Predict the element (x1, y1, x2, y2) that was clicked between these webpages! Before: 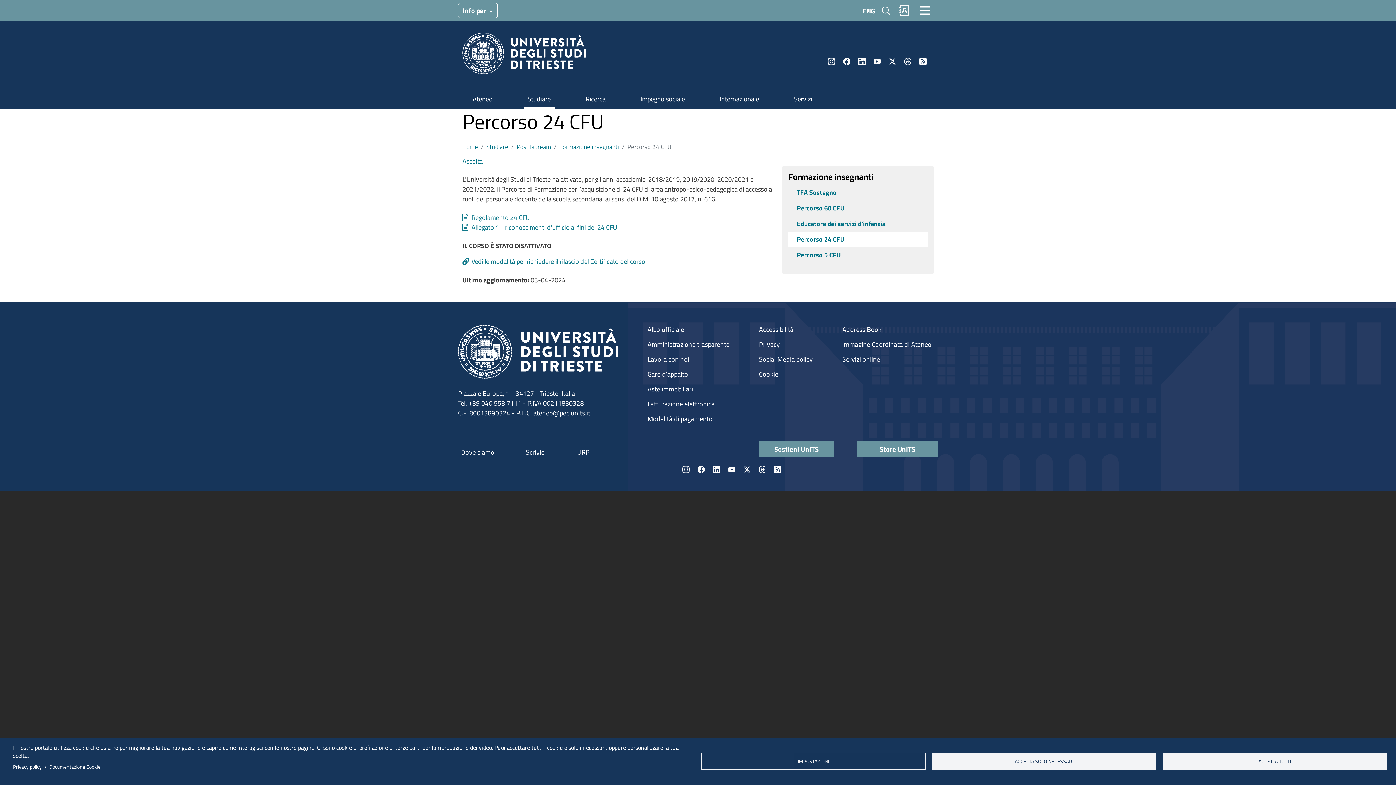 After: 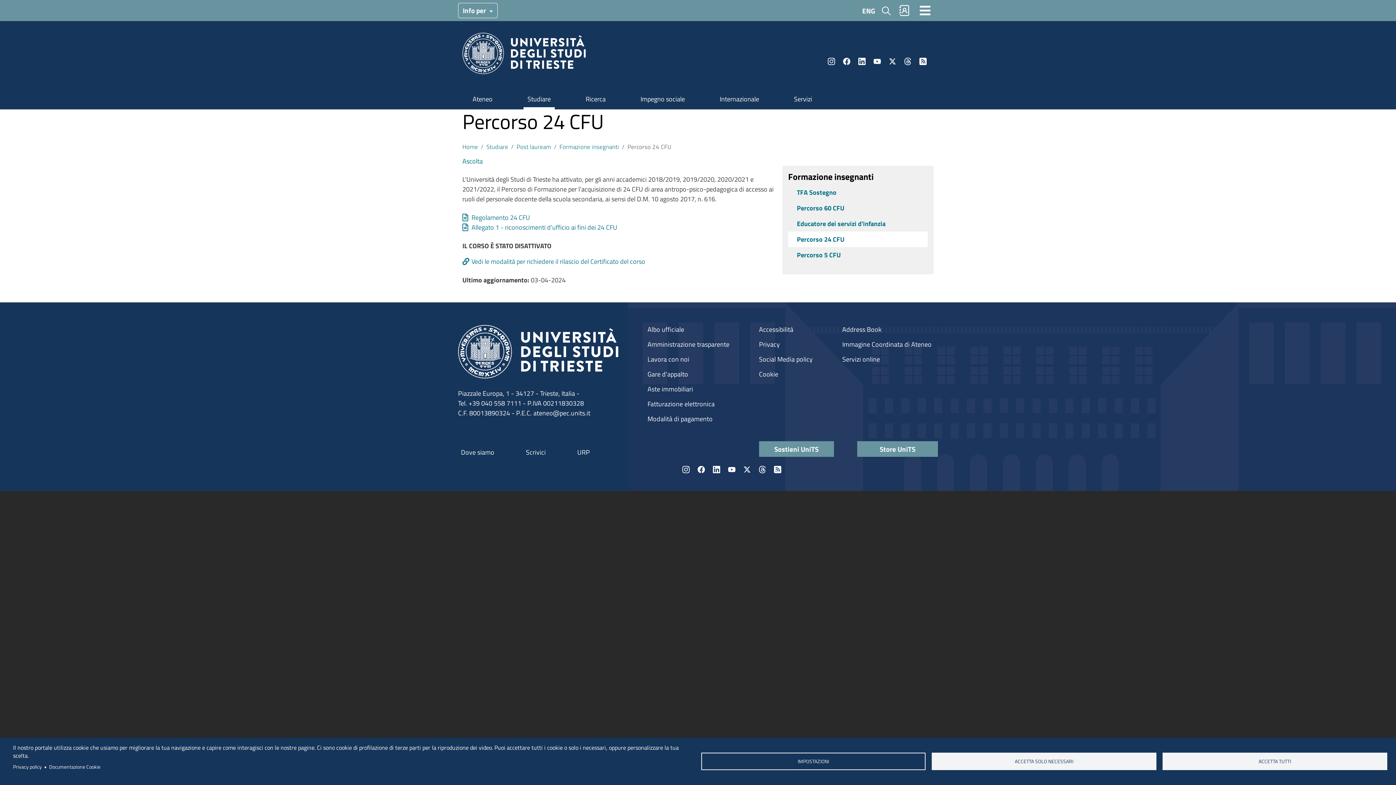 Action: bbox: (857, 56, 866, 66) label: LinkedIn